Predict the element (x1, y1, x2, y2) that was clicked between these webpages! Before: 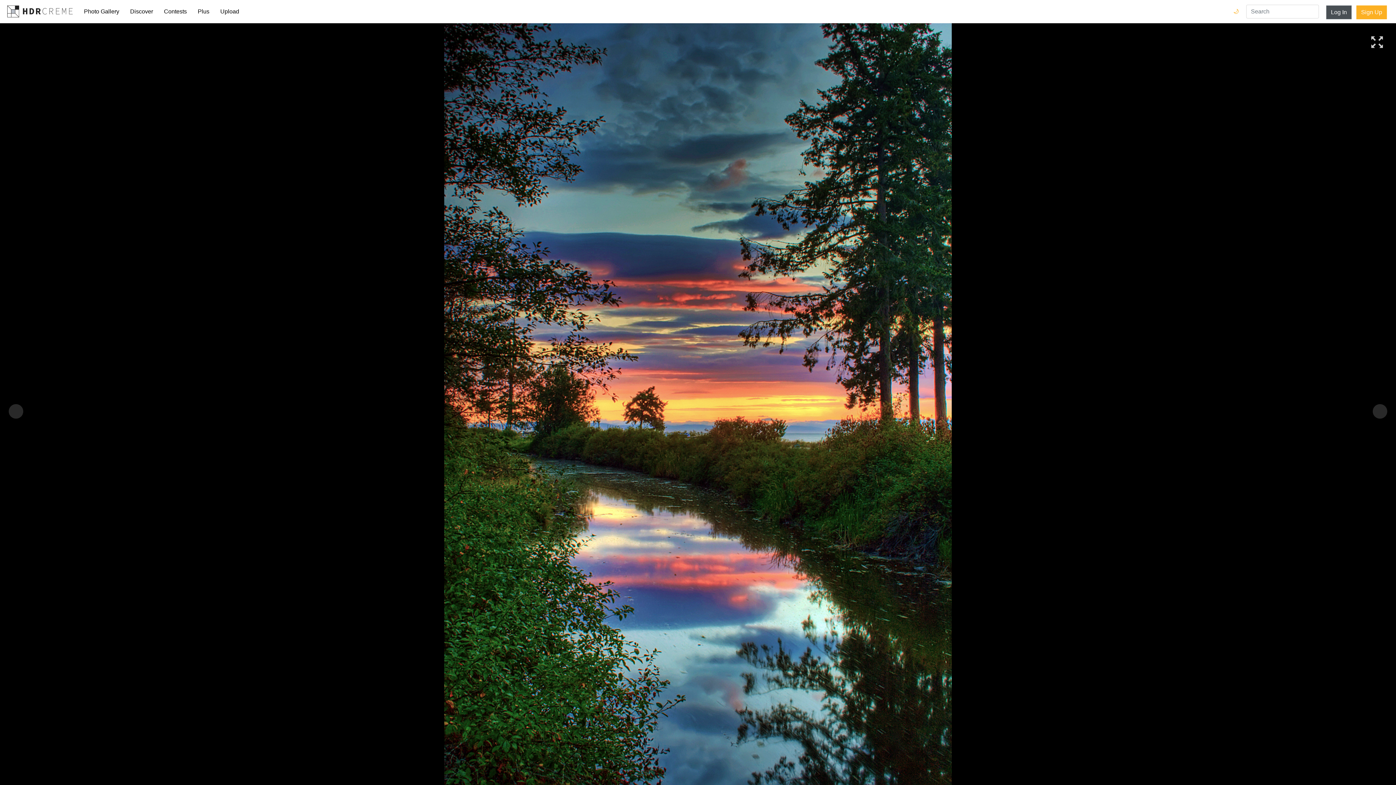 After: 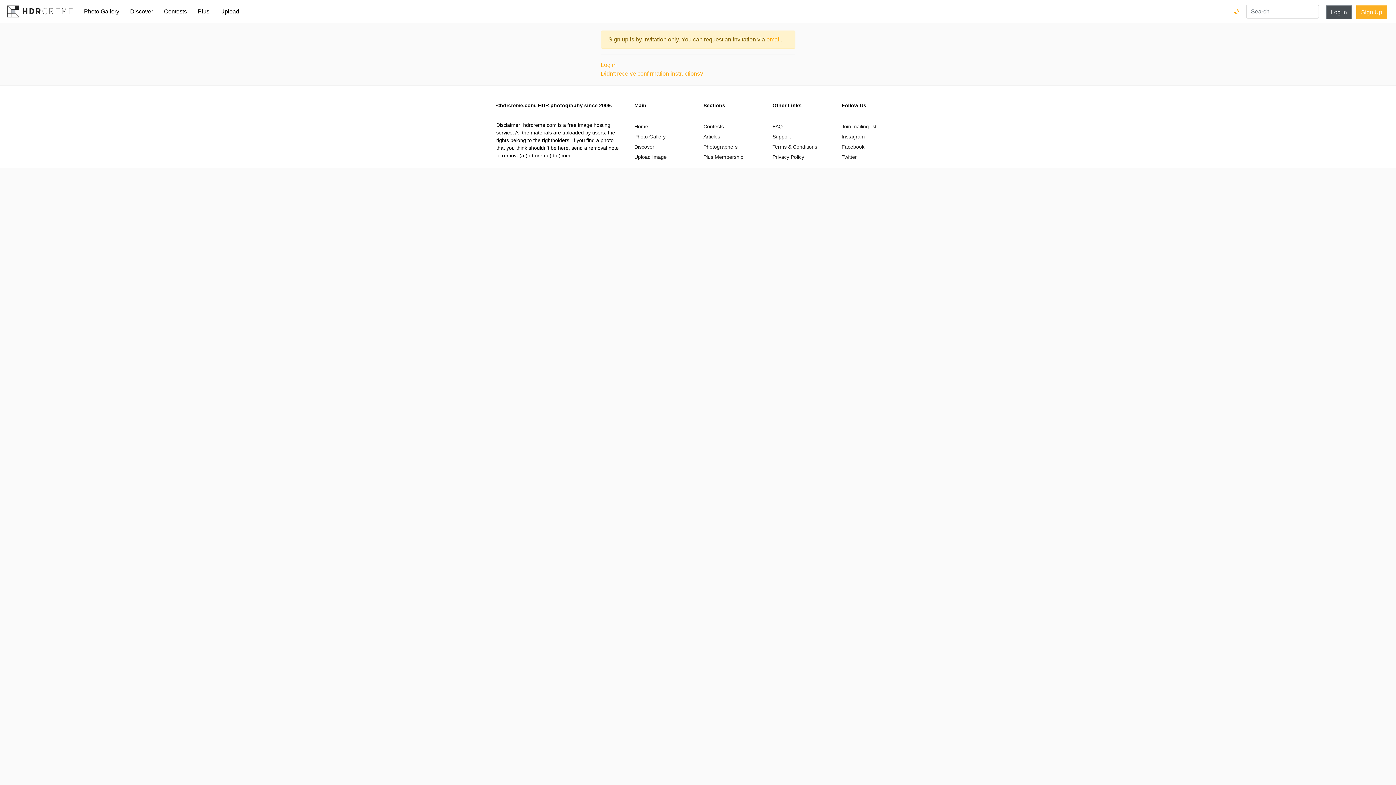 Action: bbox: (1356, 5, 1387, 19) label: Sign Up